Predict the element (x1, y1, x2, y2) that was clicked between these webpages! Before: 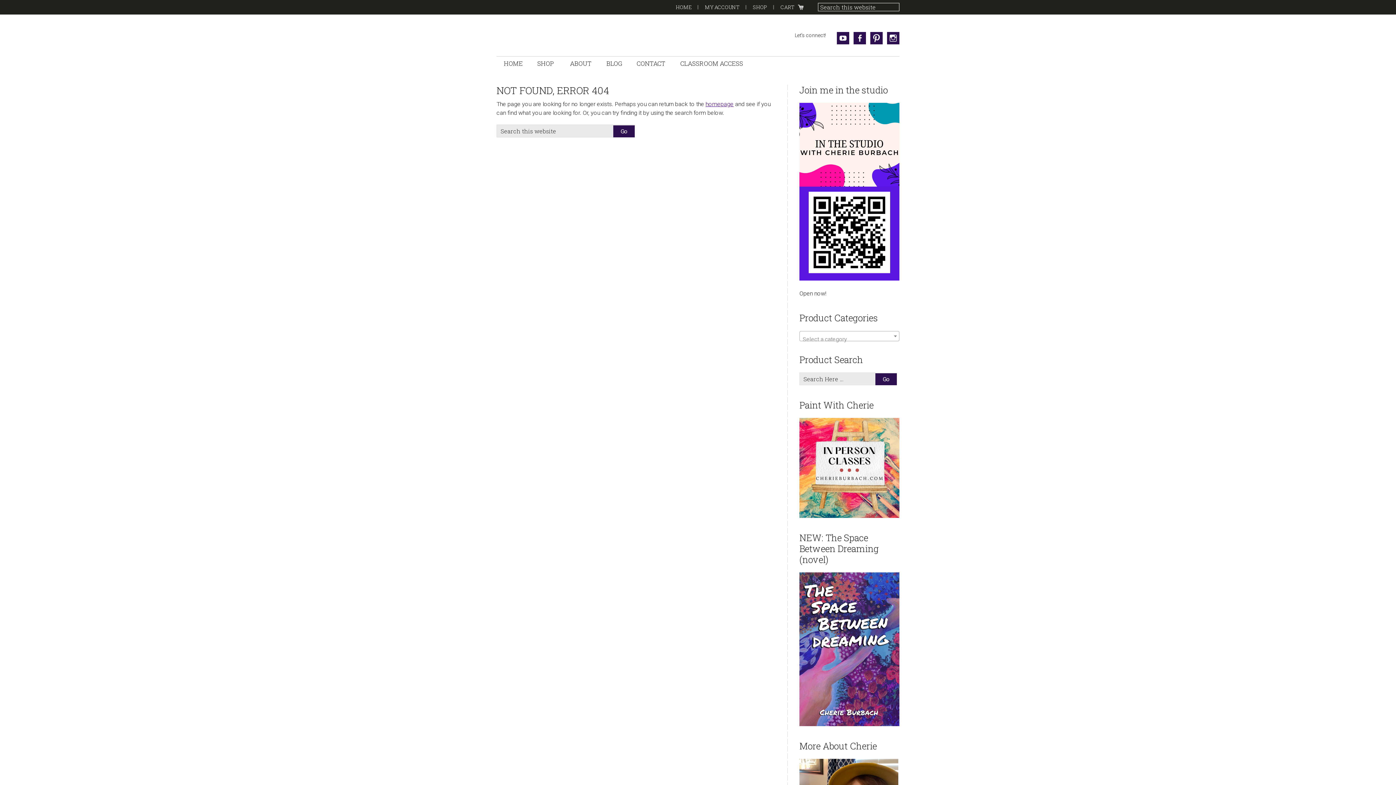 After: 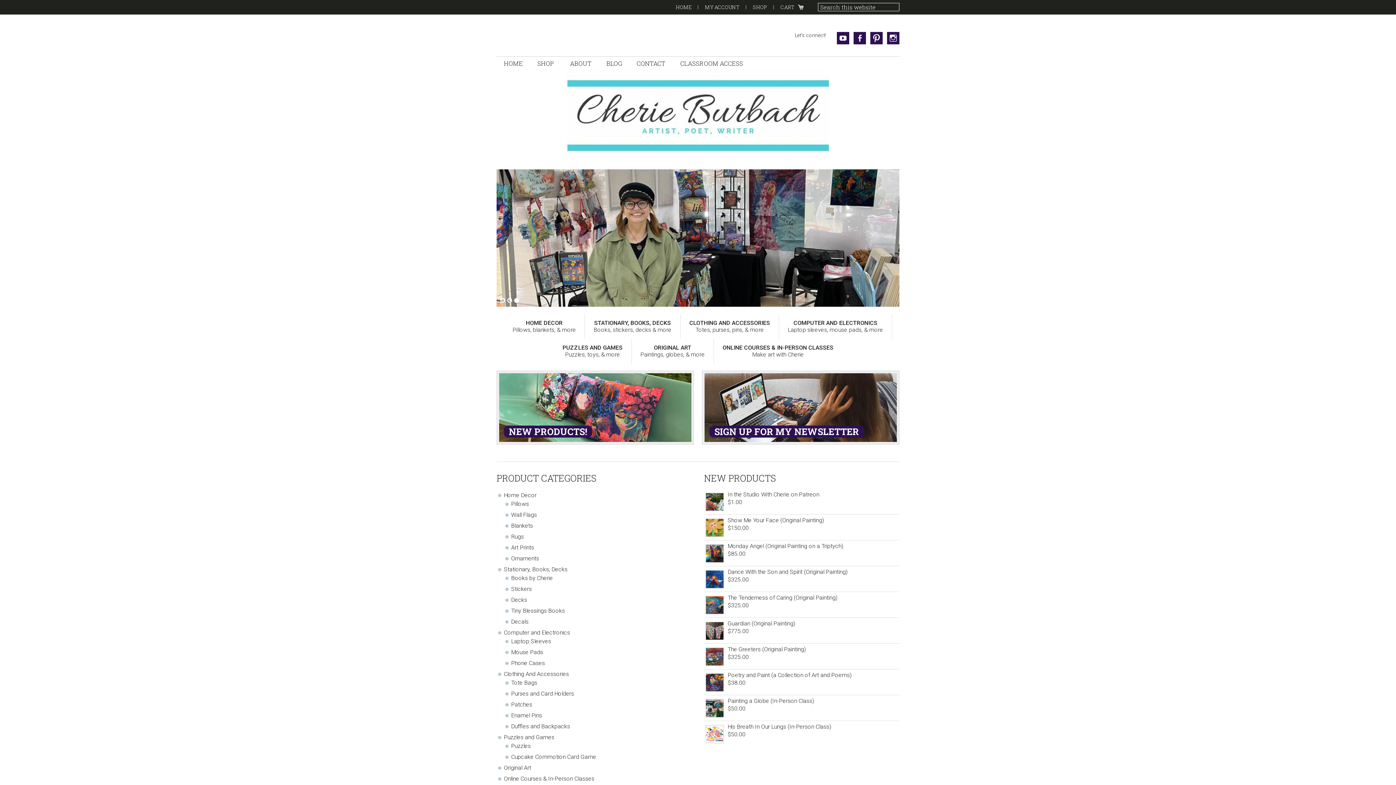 Action: label: homepage bbox: (705, 100, 733, 107)